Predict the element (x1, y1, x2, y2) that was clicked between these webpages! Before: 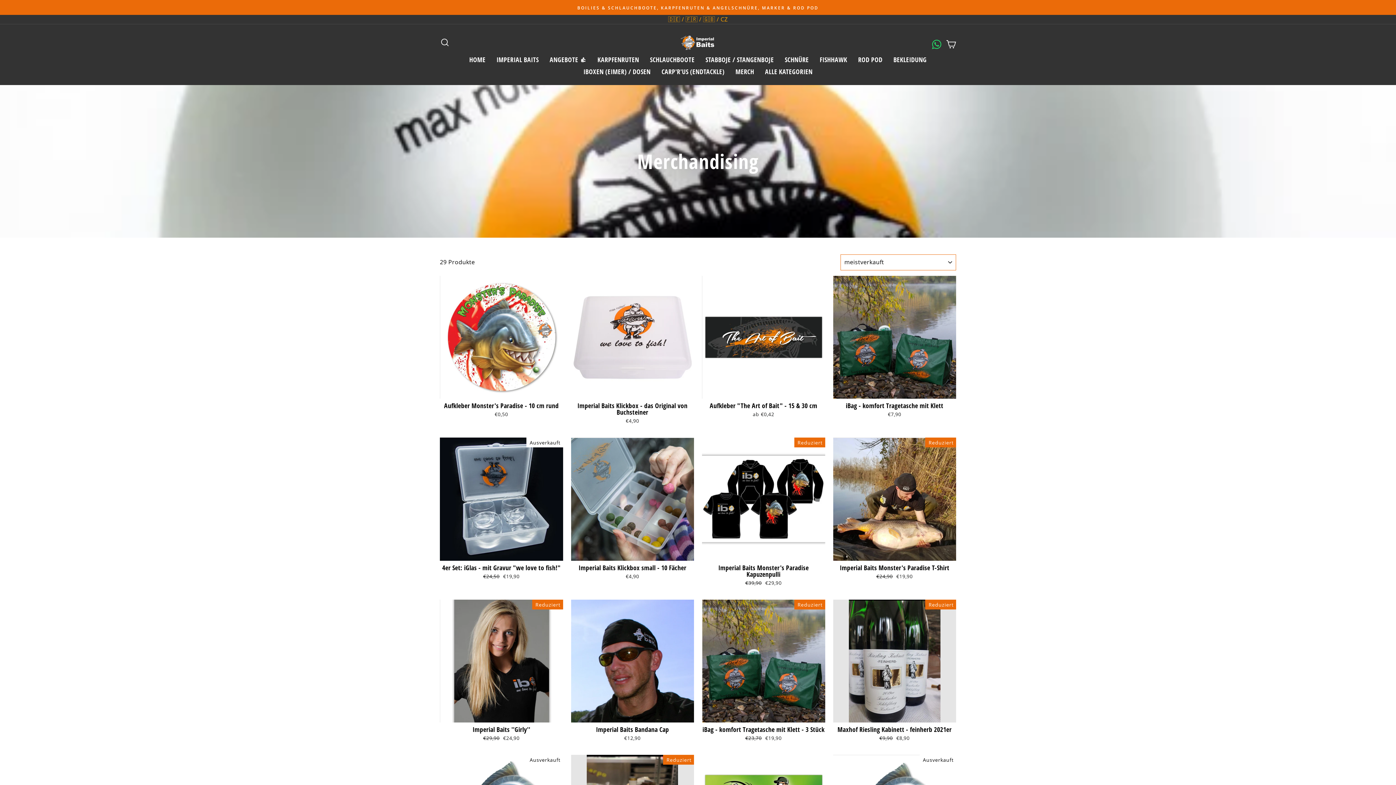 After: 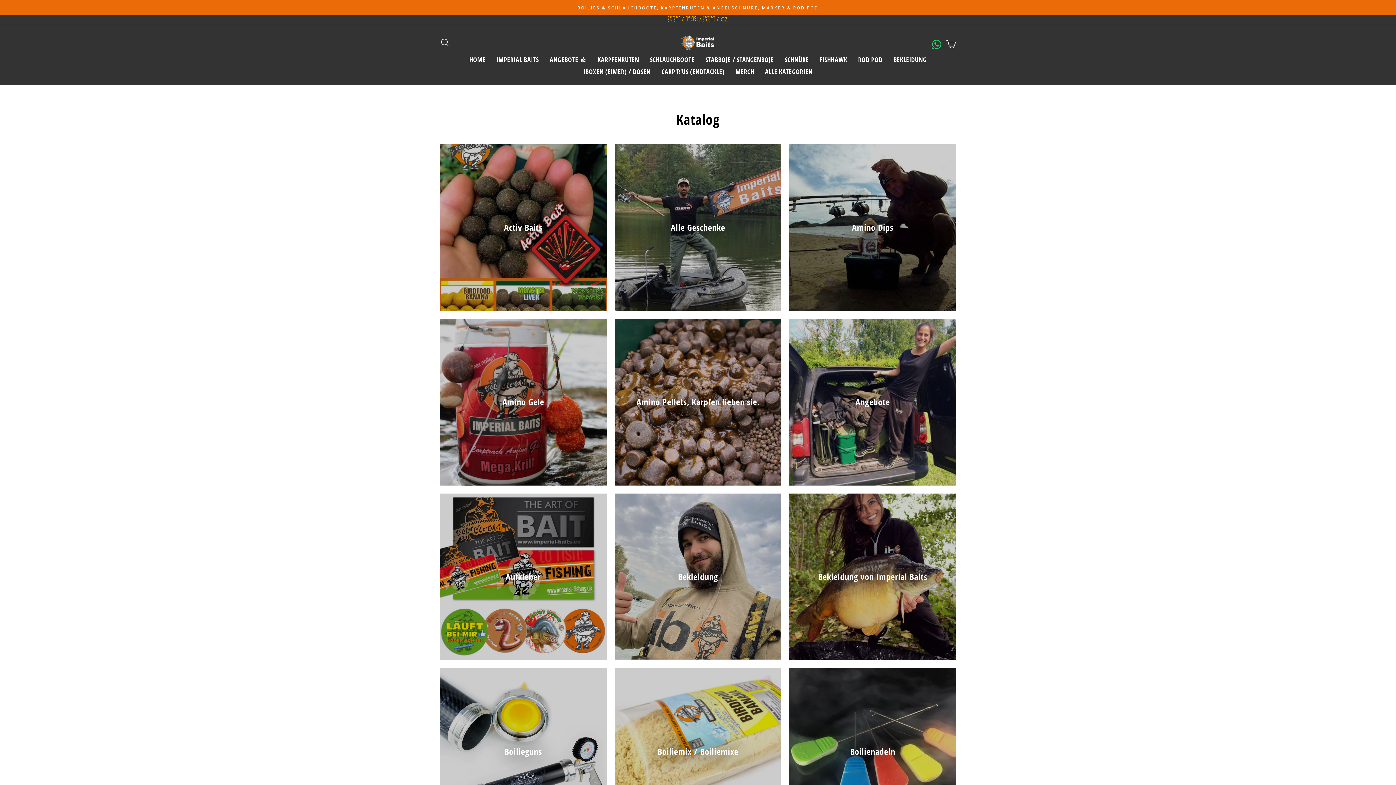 Action: bbox: (759, 65, 818, 77) label: ALLE KATEGORIEN